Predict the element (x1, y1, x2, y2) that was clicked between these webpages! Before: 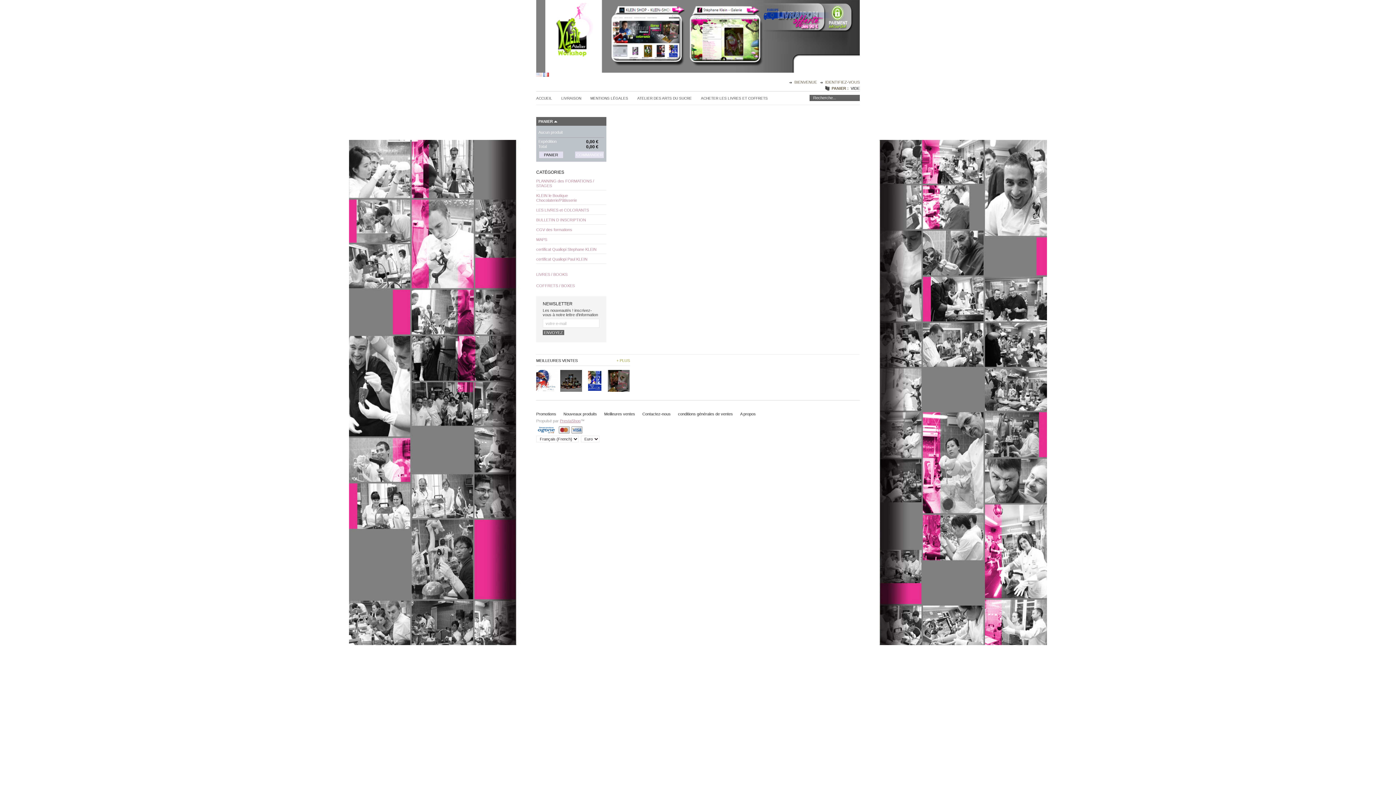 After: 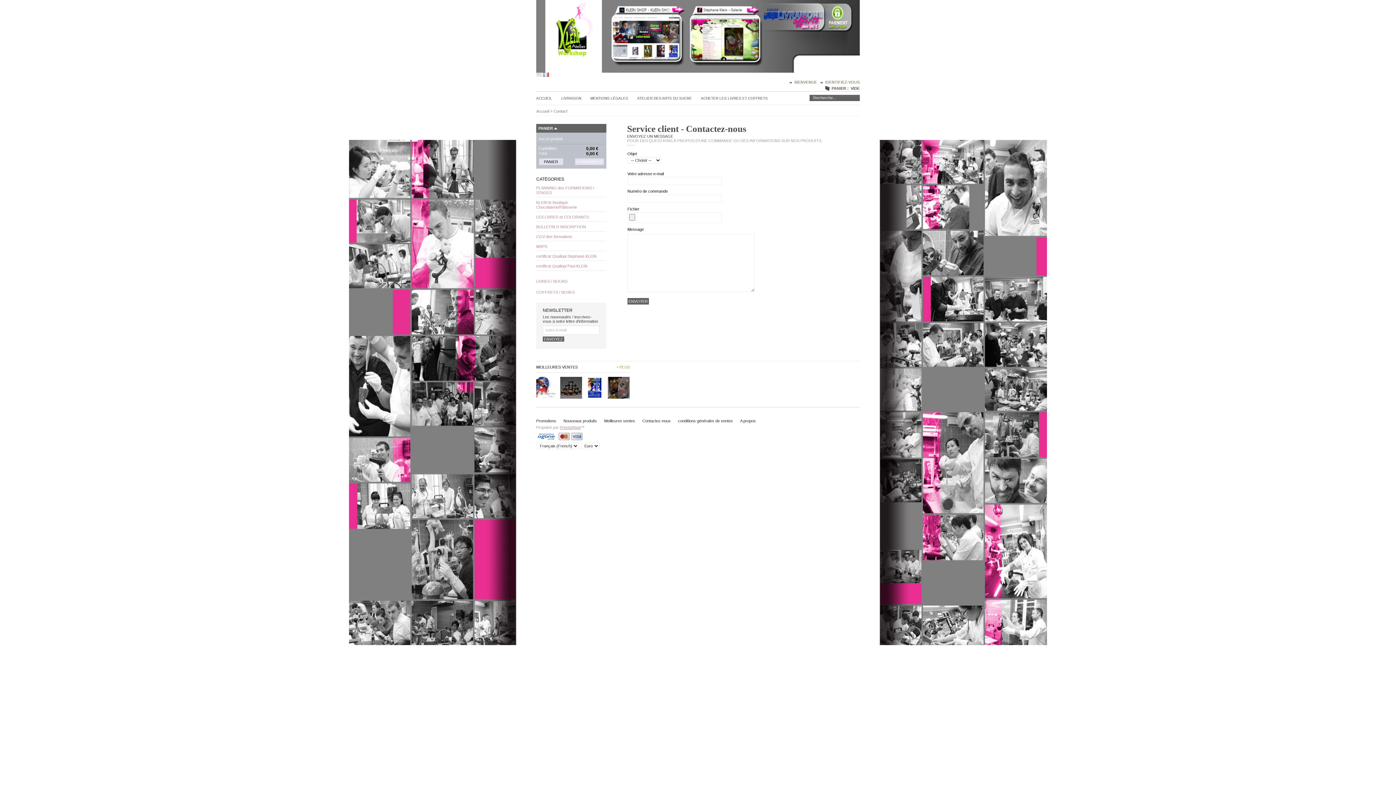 Action: bbox: (642, 412, 670, 416) label: Contactez-nous